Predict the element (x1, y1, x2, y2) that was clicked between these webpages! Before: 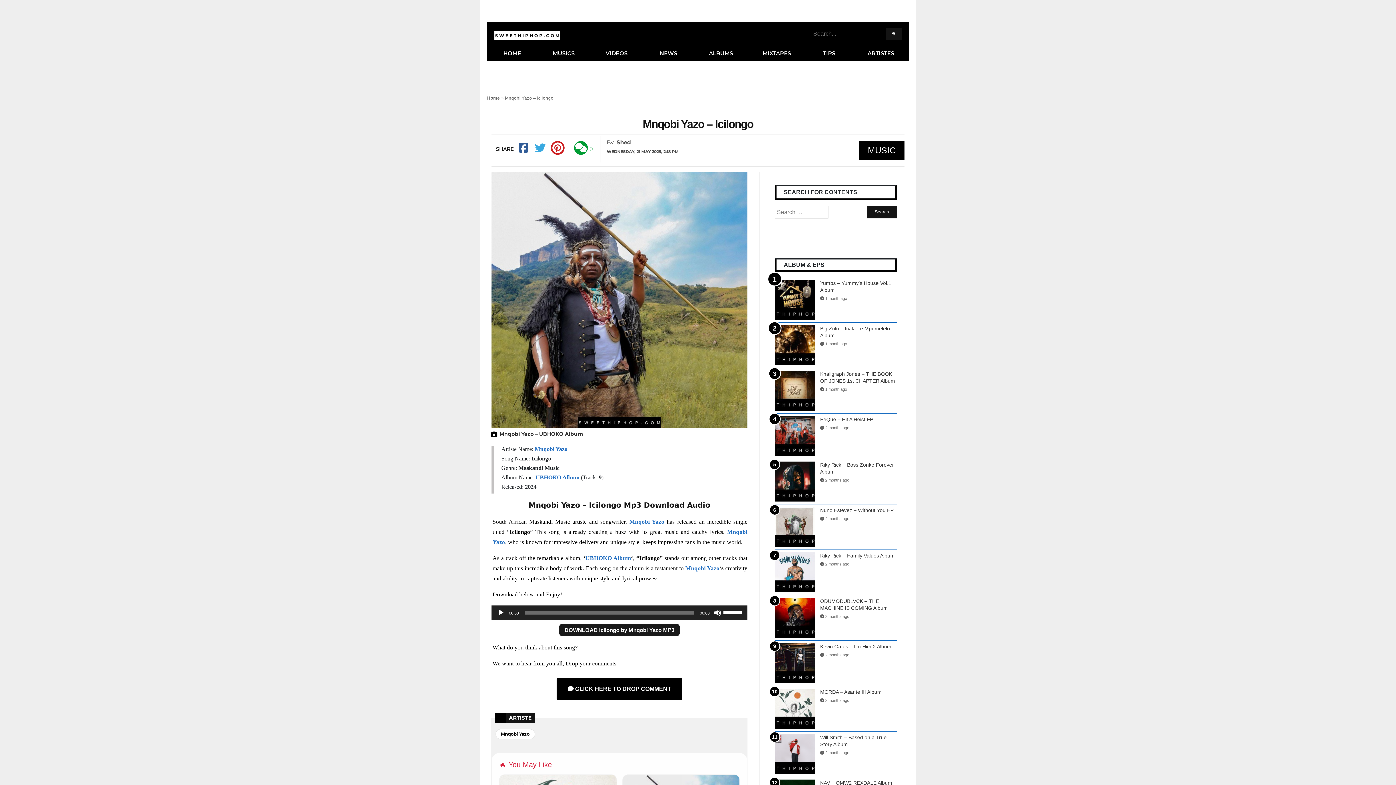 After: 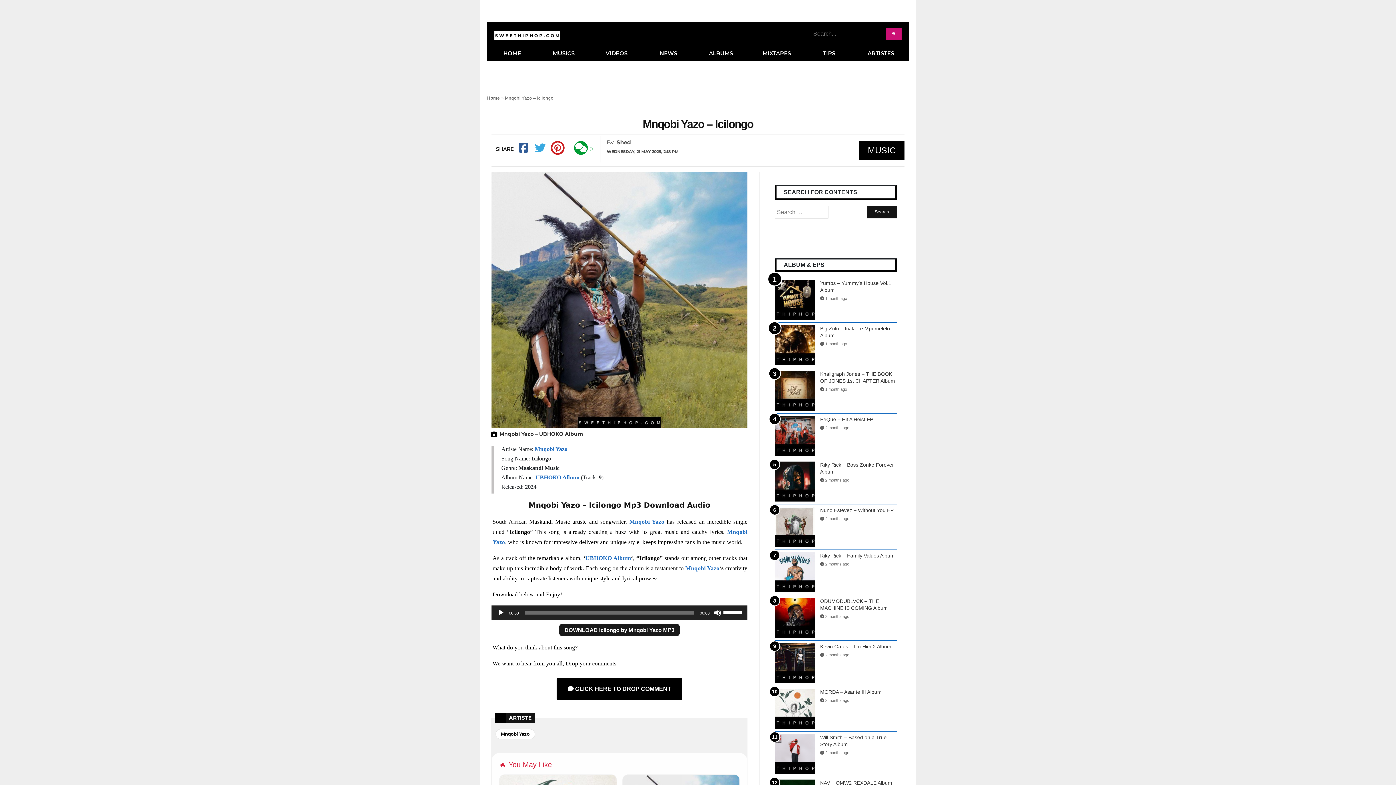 Action: bbox: (886, 27, 901, 40) label: 🔍